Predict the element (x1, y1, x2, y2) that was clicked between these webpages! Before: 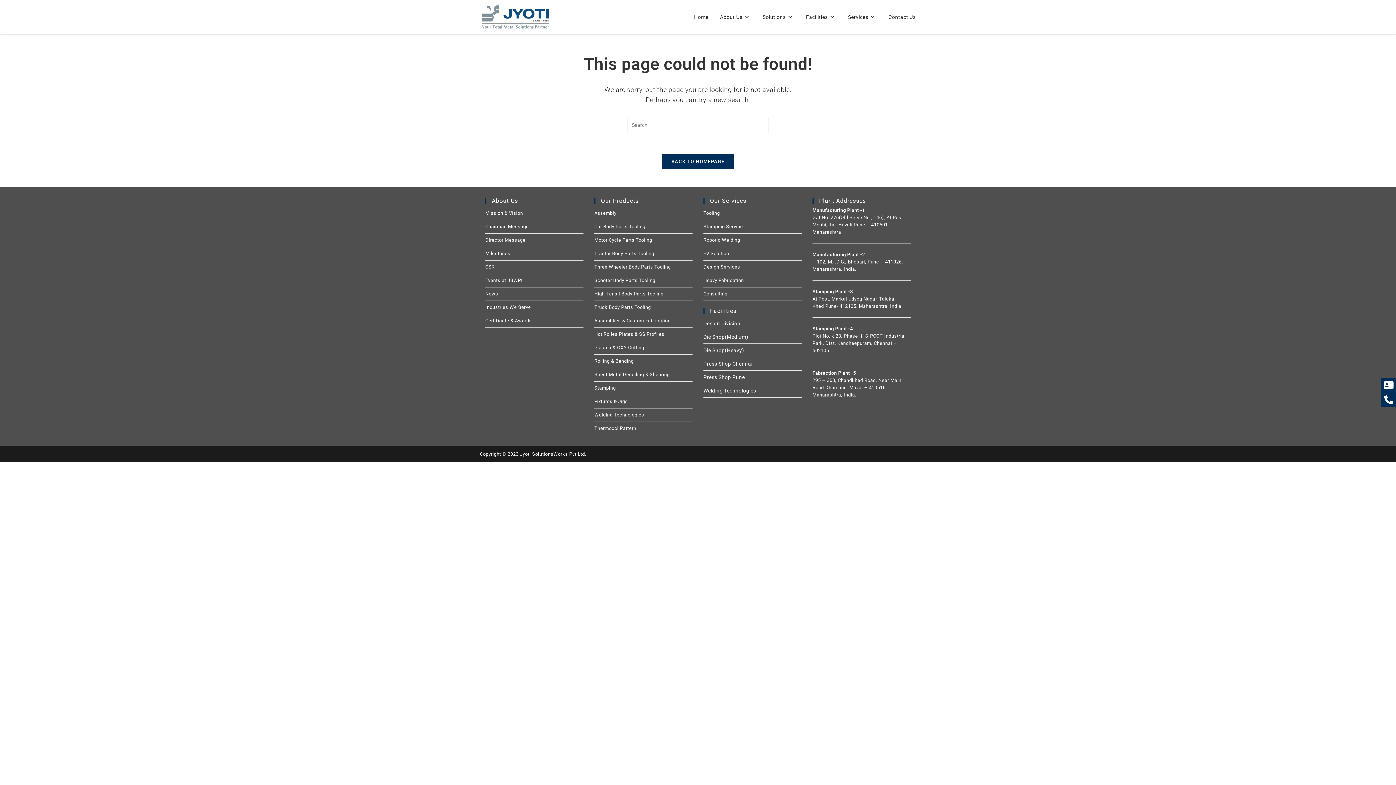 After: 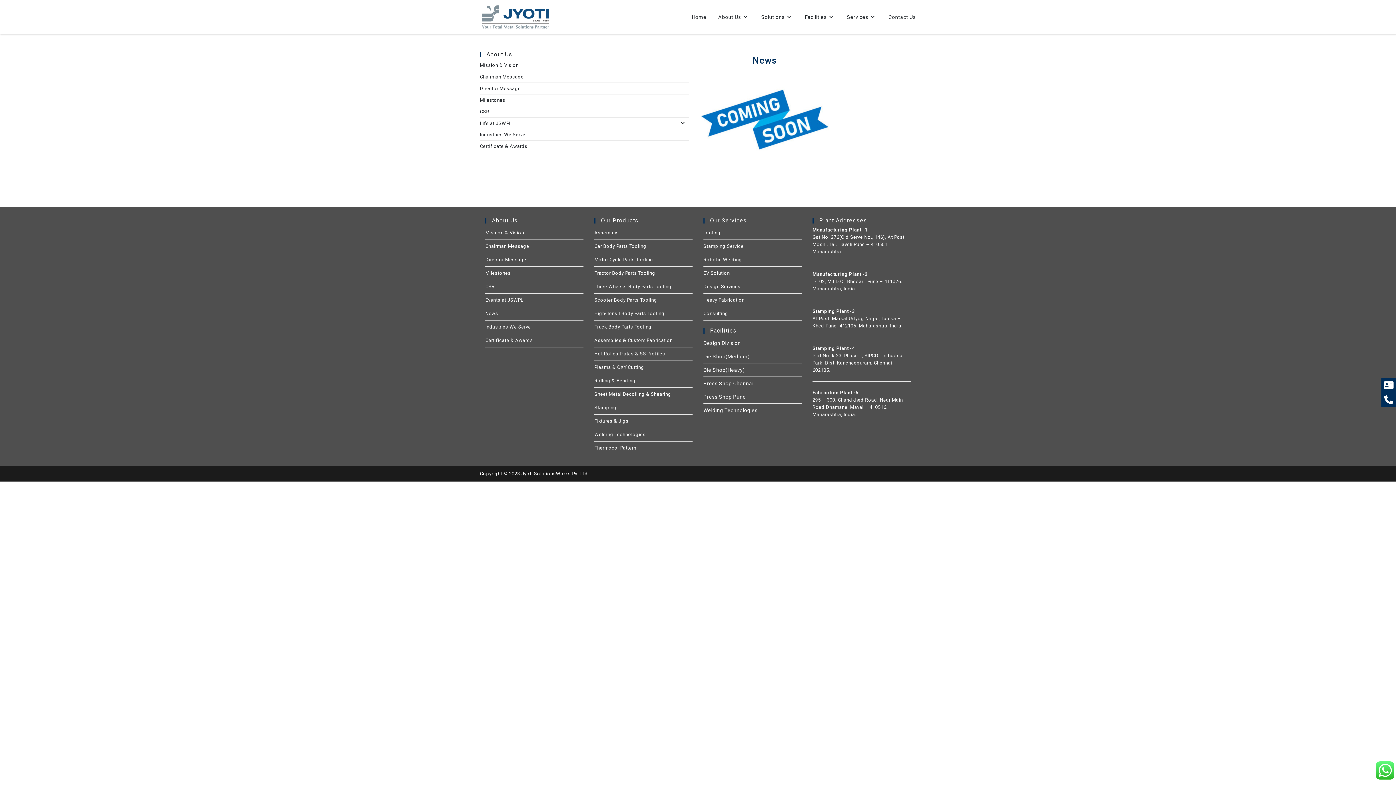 Action: label: News bbox: (485, 287, 583, 300)